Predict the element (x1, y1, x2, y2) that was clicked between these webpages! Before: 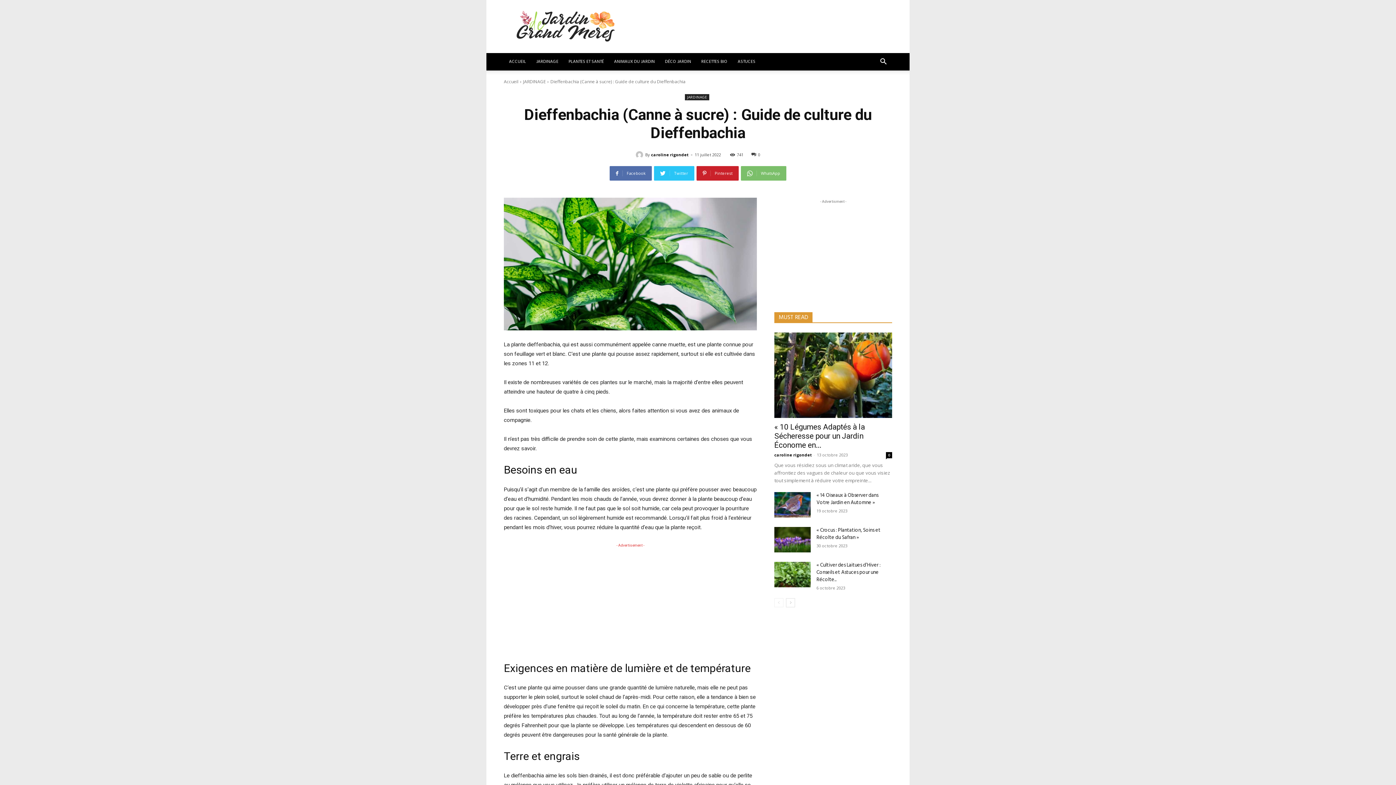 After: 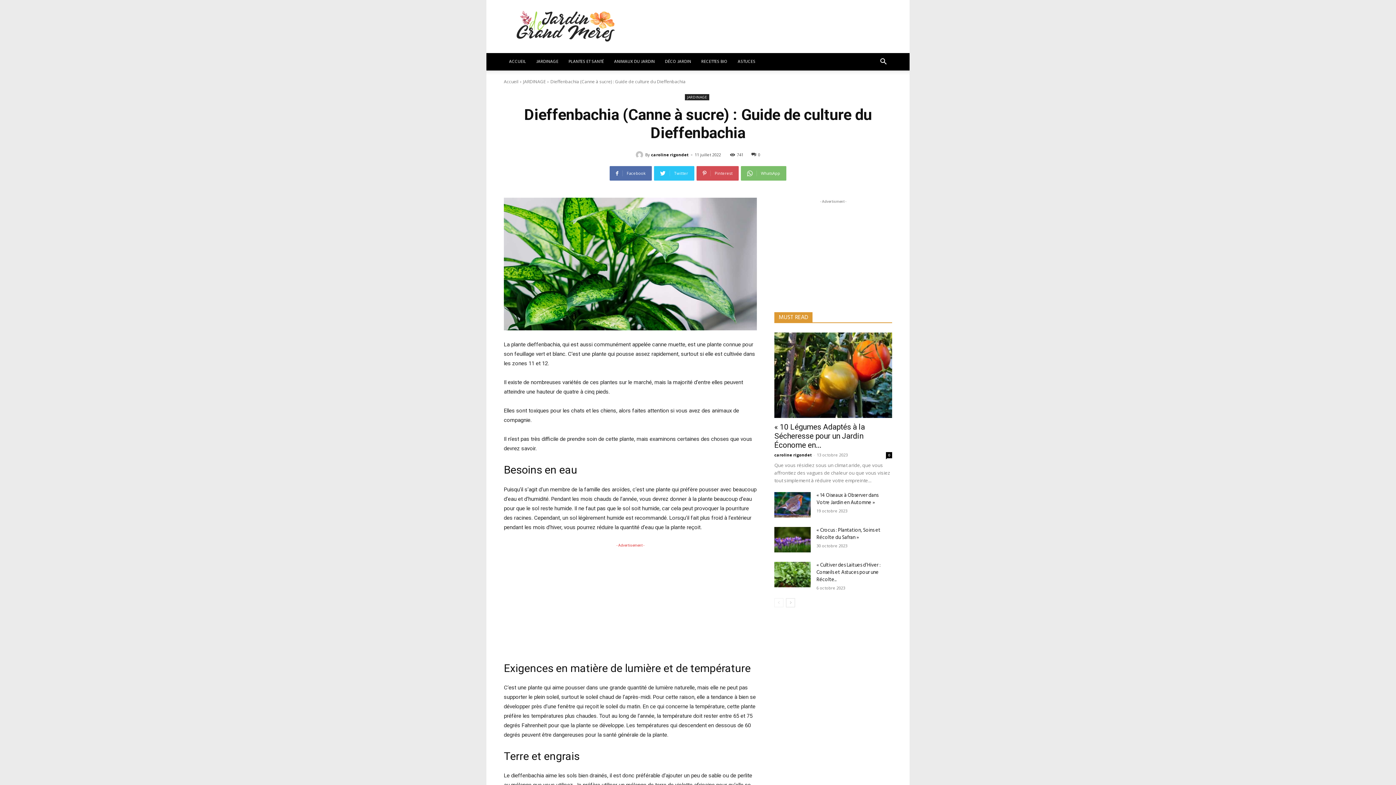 Action: label: Pinterest bbox: (696, 166, 738, 180)